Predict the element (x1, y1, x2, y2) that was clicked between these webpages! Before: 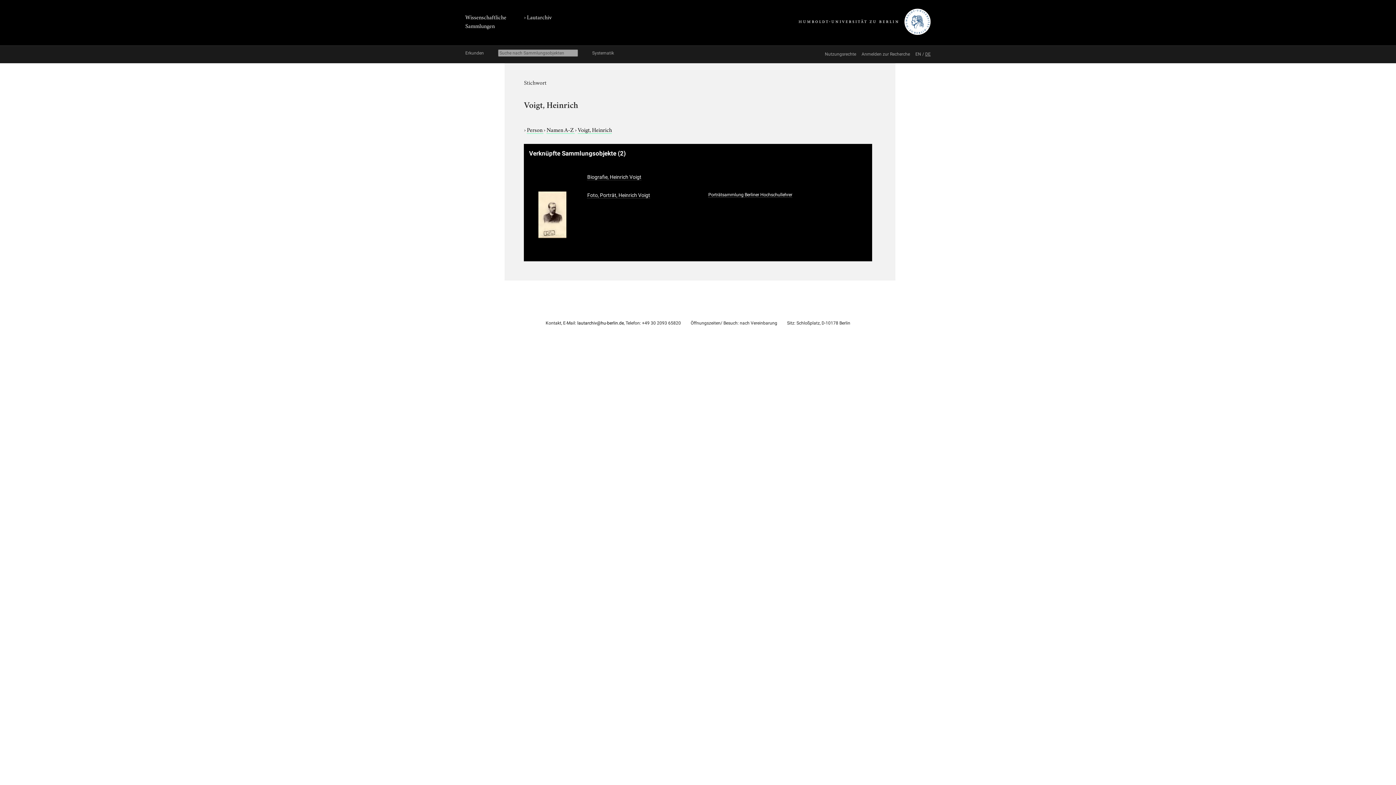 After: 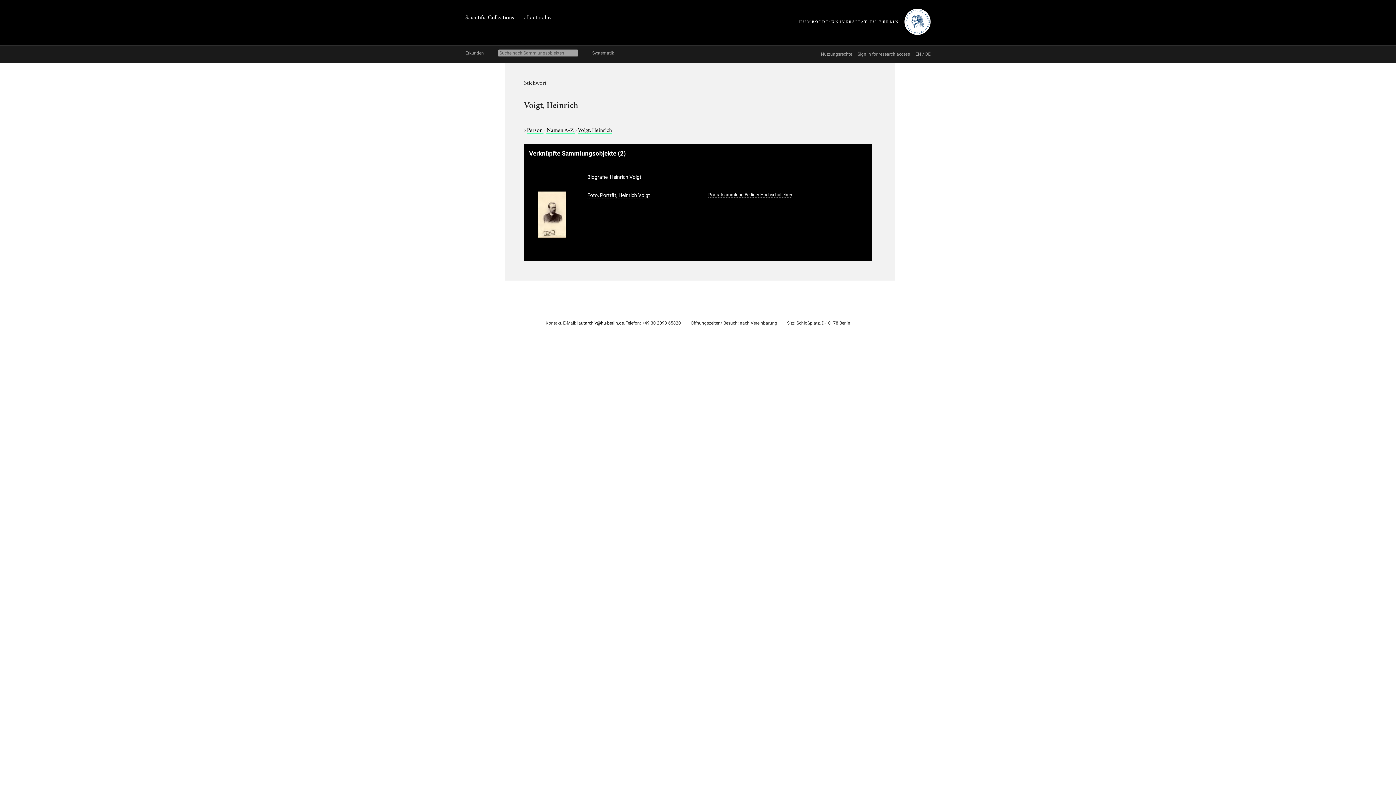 Action: label: EN bbox: (915, 51, 921, 56)